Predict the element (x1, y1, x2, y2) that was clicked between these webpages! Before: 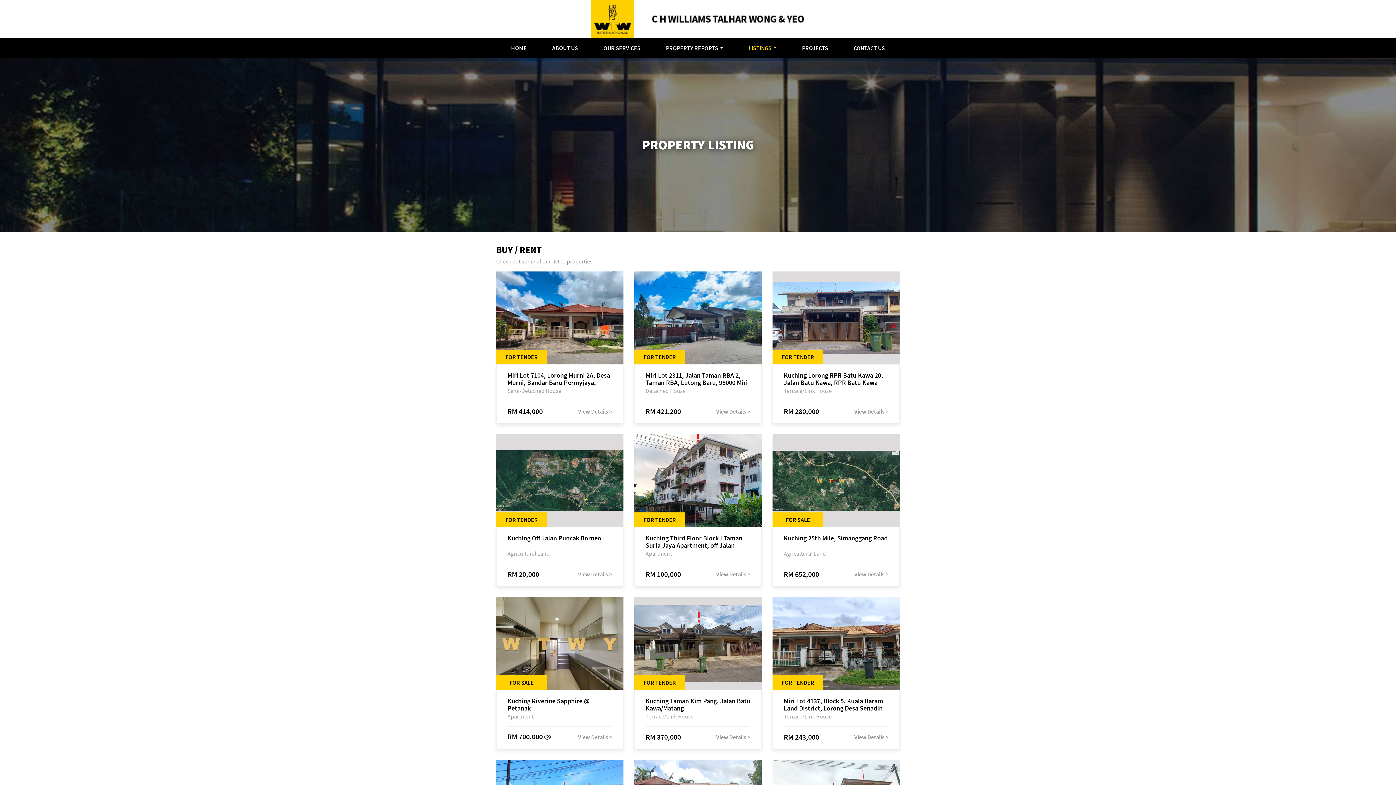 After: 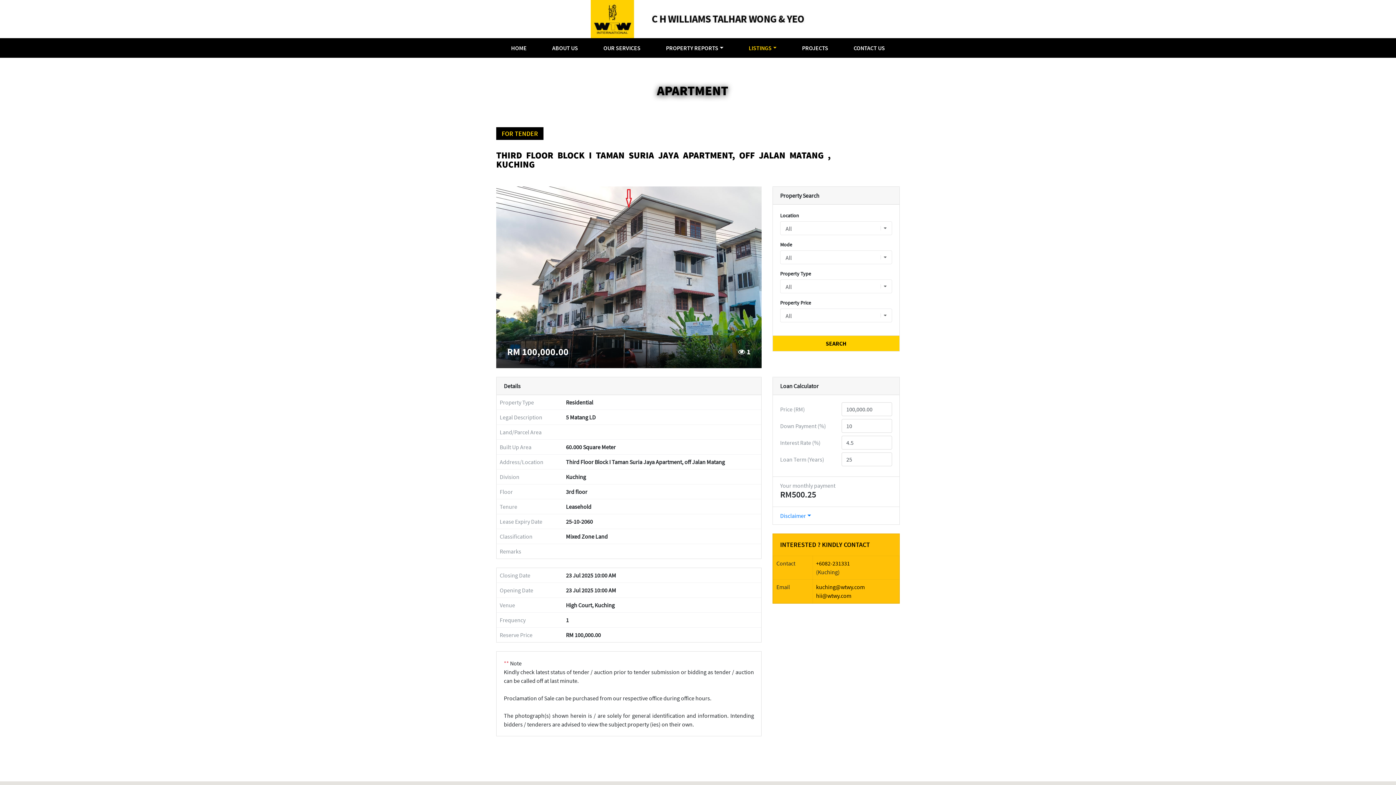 Action: label: Kuching Third Floor Block I Taman Suria Jaya Apartment, off Jalan Matang bbox: (645, 534, 750, 549)